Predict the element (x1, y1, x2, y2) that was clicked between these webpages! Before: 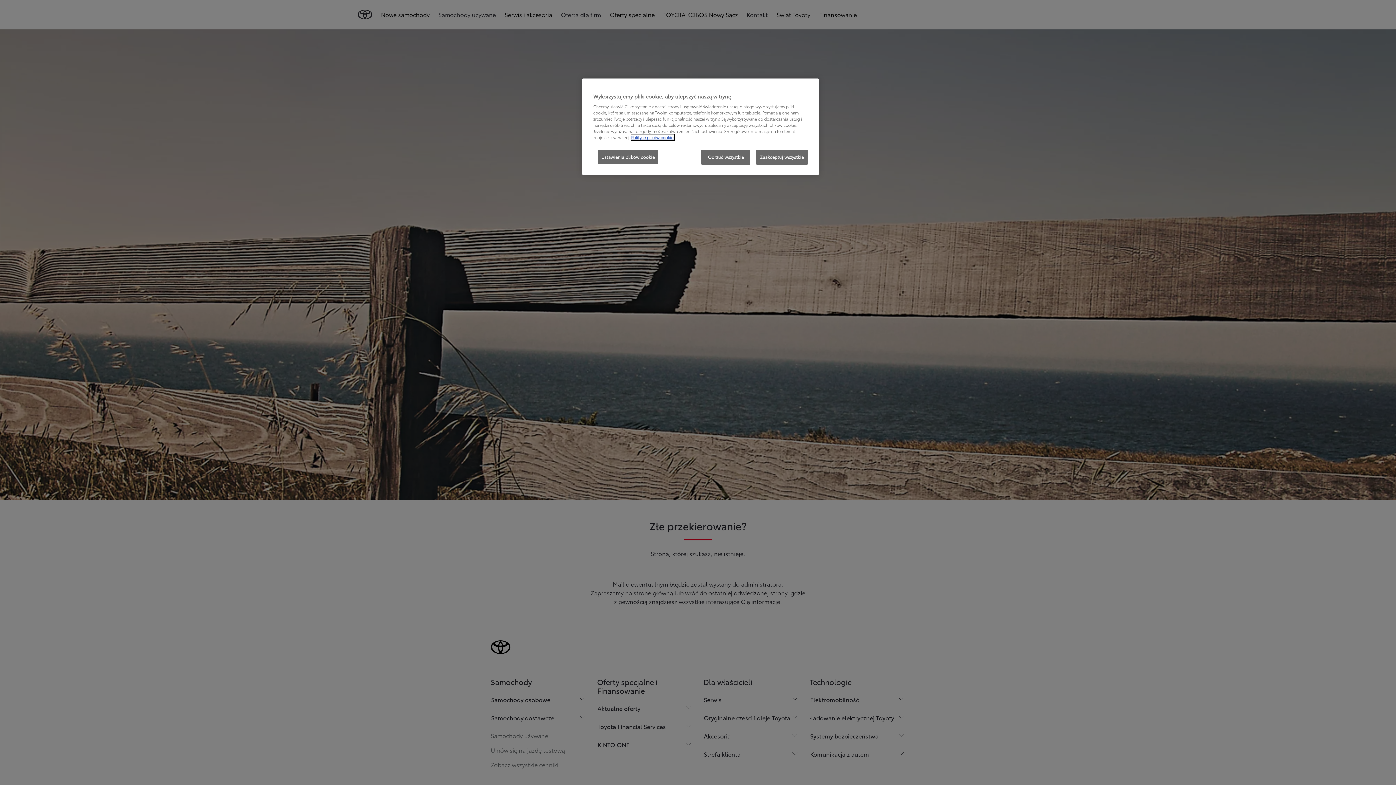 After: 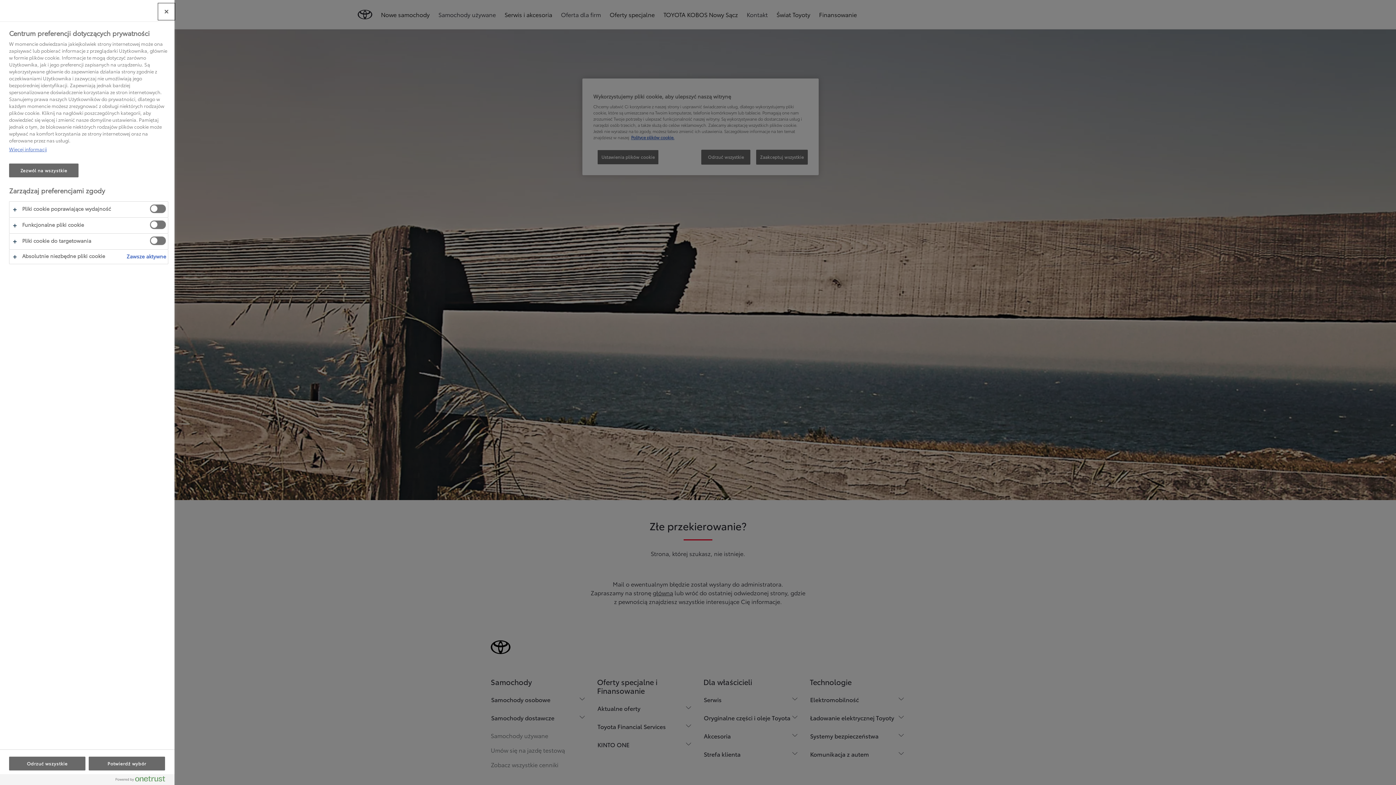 Action: bbox: (597, 149, 658, 164) label: Ustawienia plików cookie